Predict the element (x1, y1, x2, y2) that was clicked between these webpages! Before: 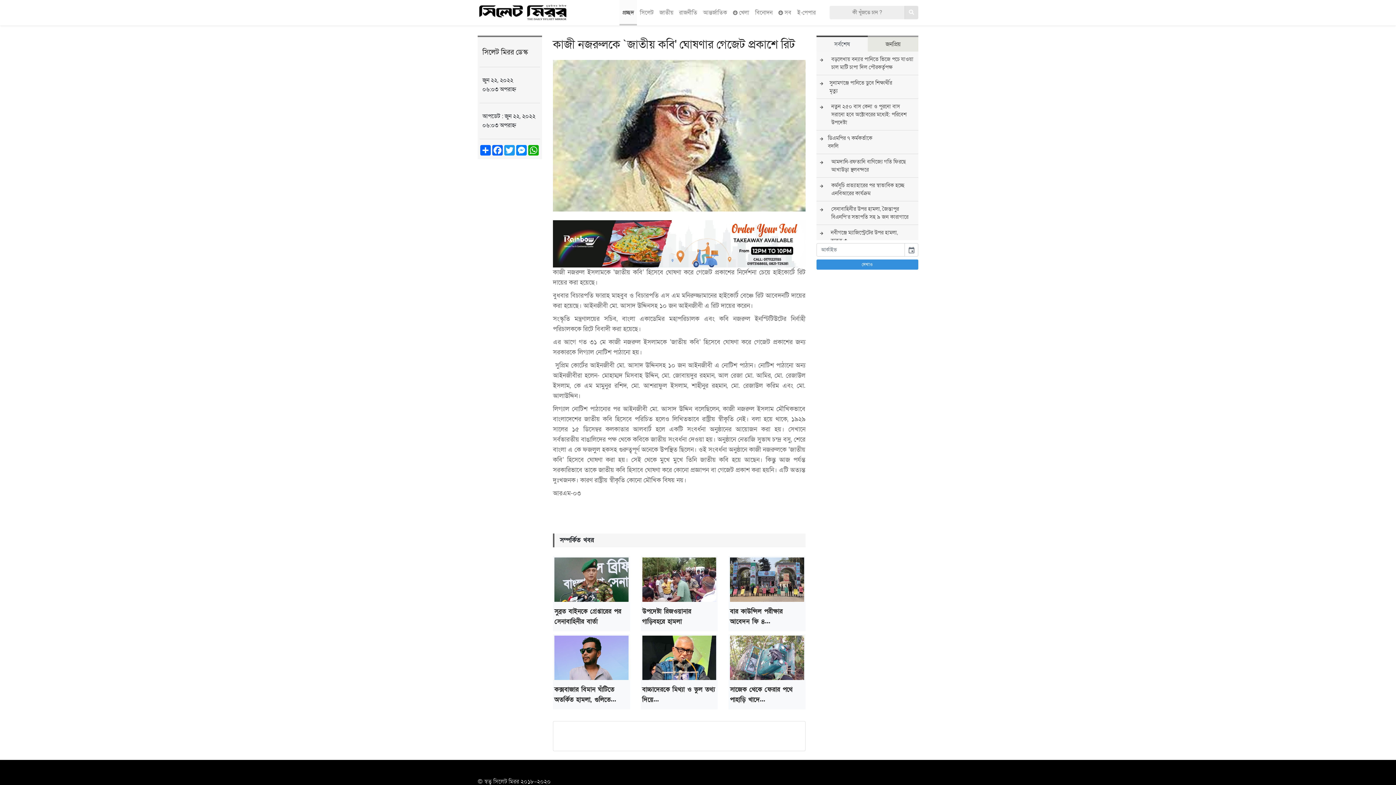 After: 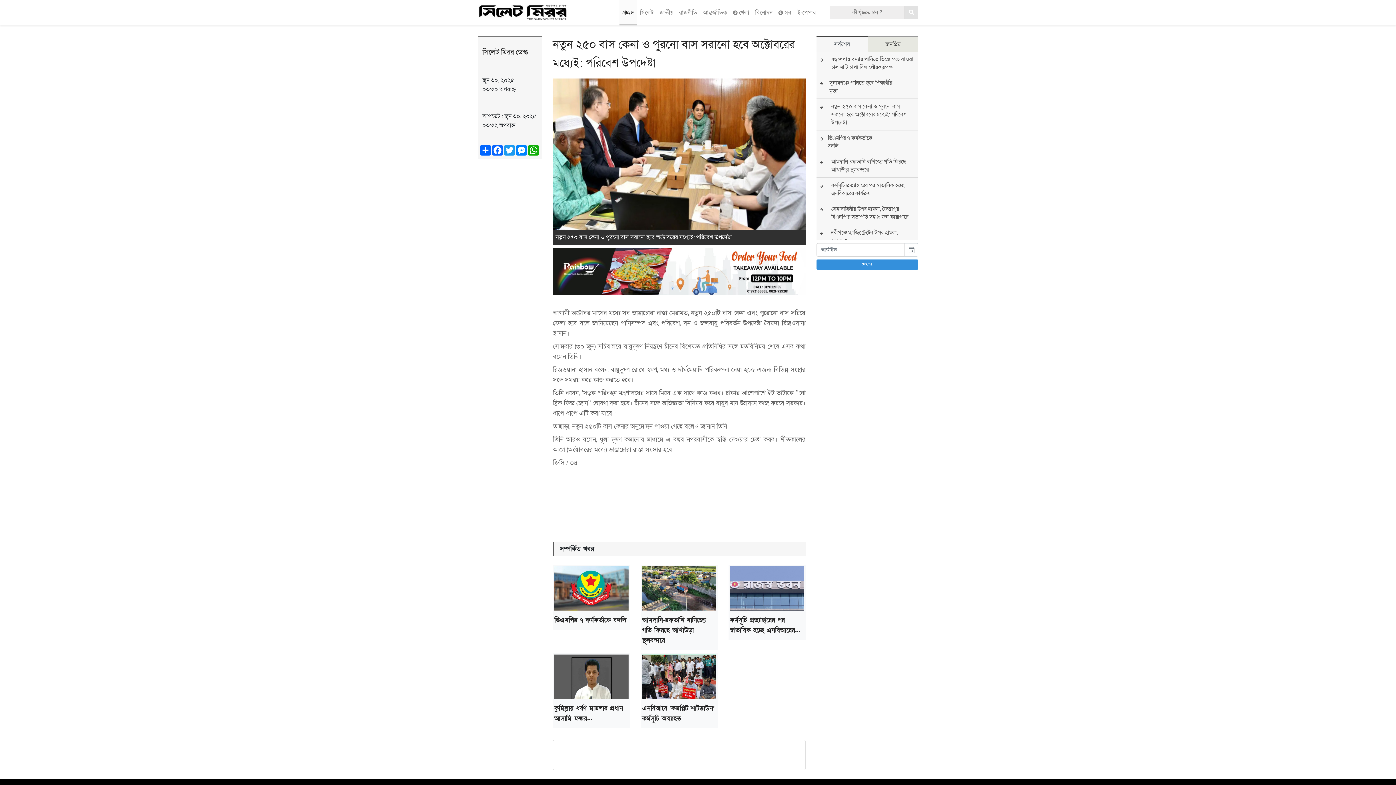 Action: bbox: (820, 102, 914, 126) label: নতুন ২৫০ বাস কেনা ও পুরনো বাস সরানো হবে অক্টোবরের মধ্যেই: পরিবেশ উপদেষ্টা